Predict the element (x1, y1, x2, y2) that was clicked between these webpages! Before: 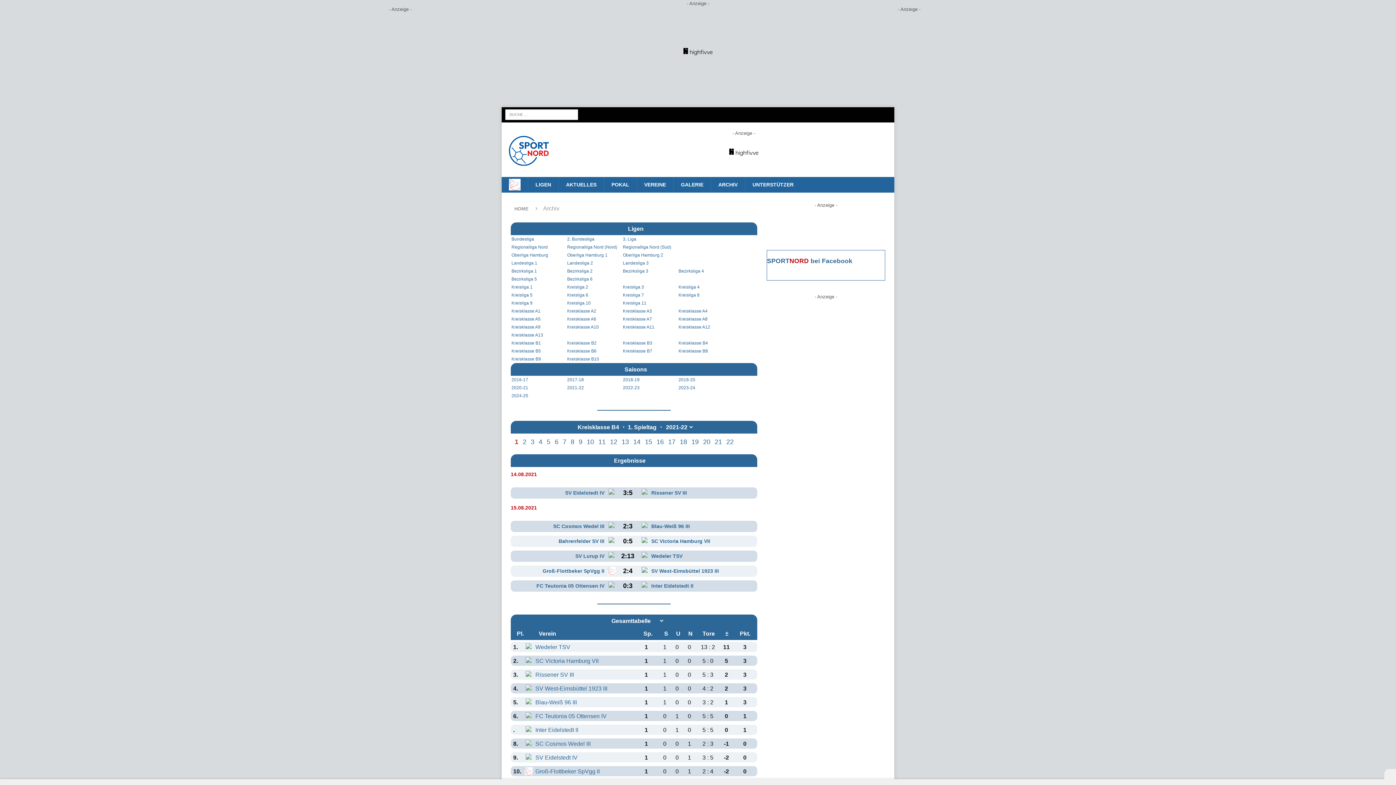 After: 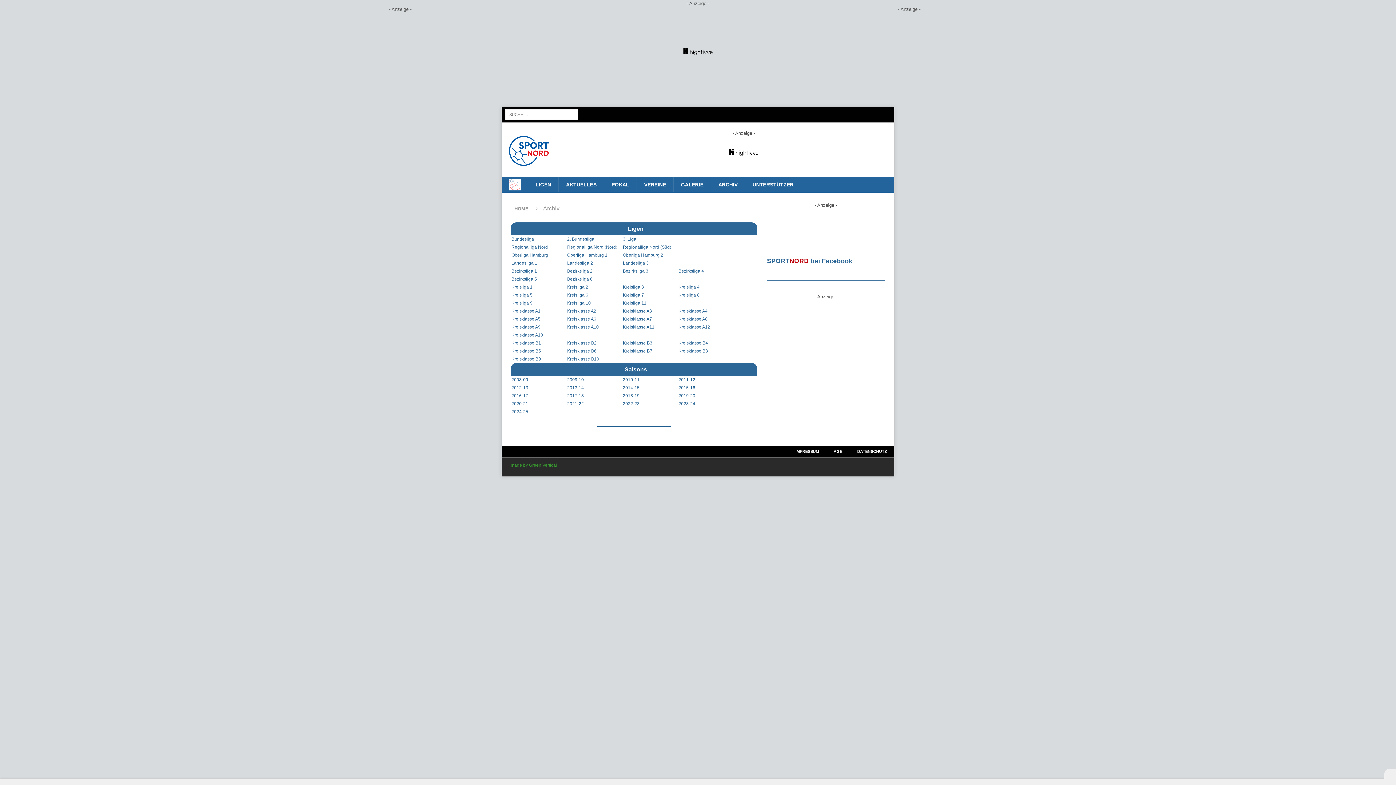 Action: label: 3. Liga bbox: (623, 236, 636, 242)